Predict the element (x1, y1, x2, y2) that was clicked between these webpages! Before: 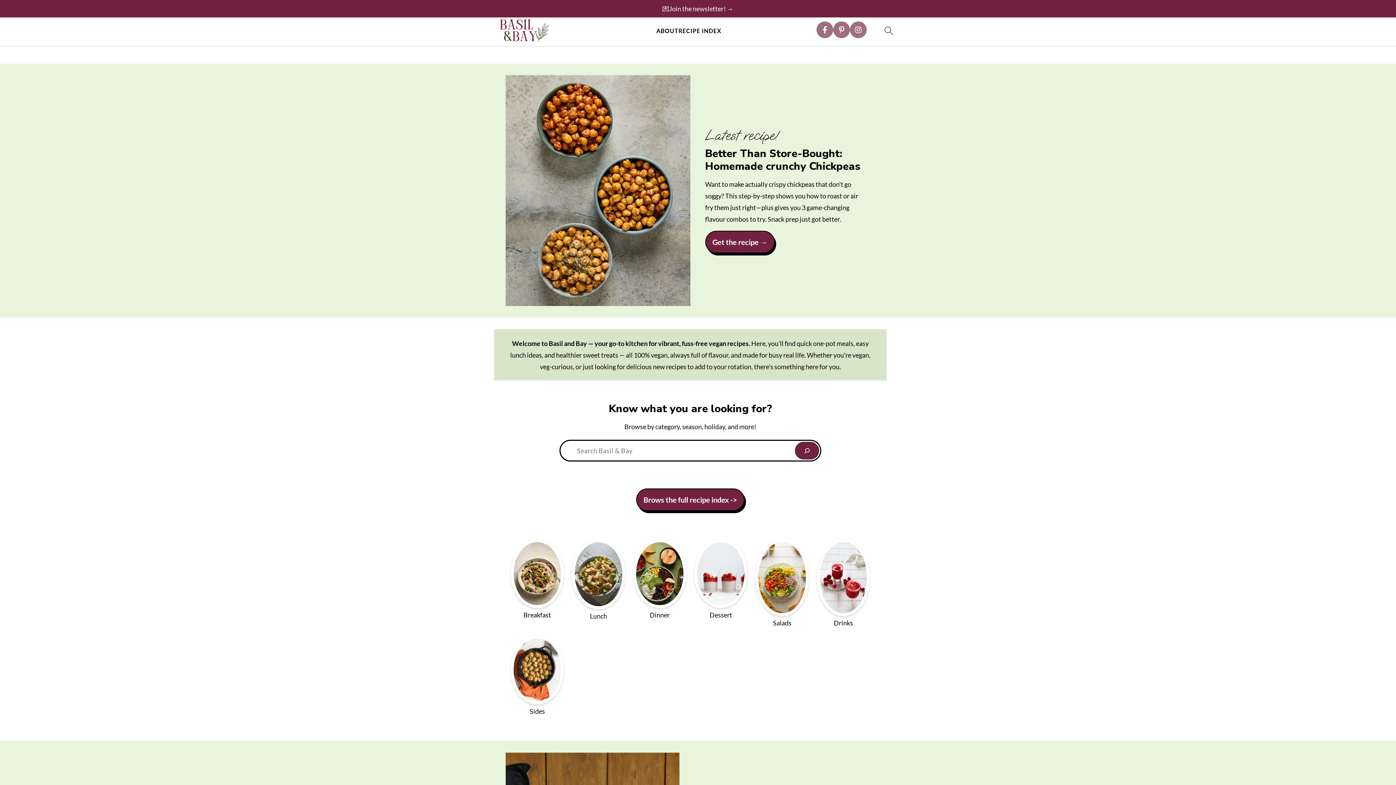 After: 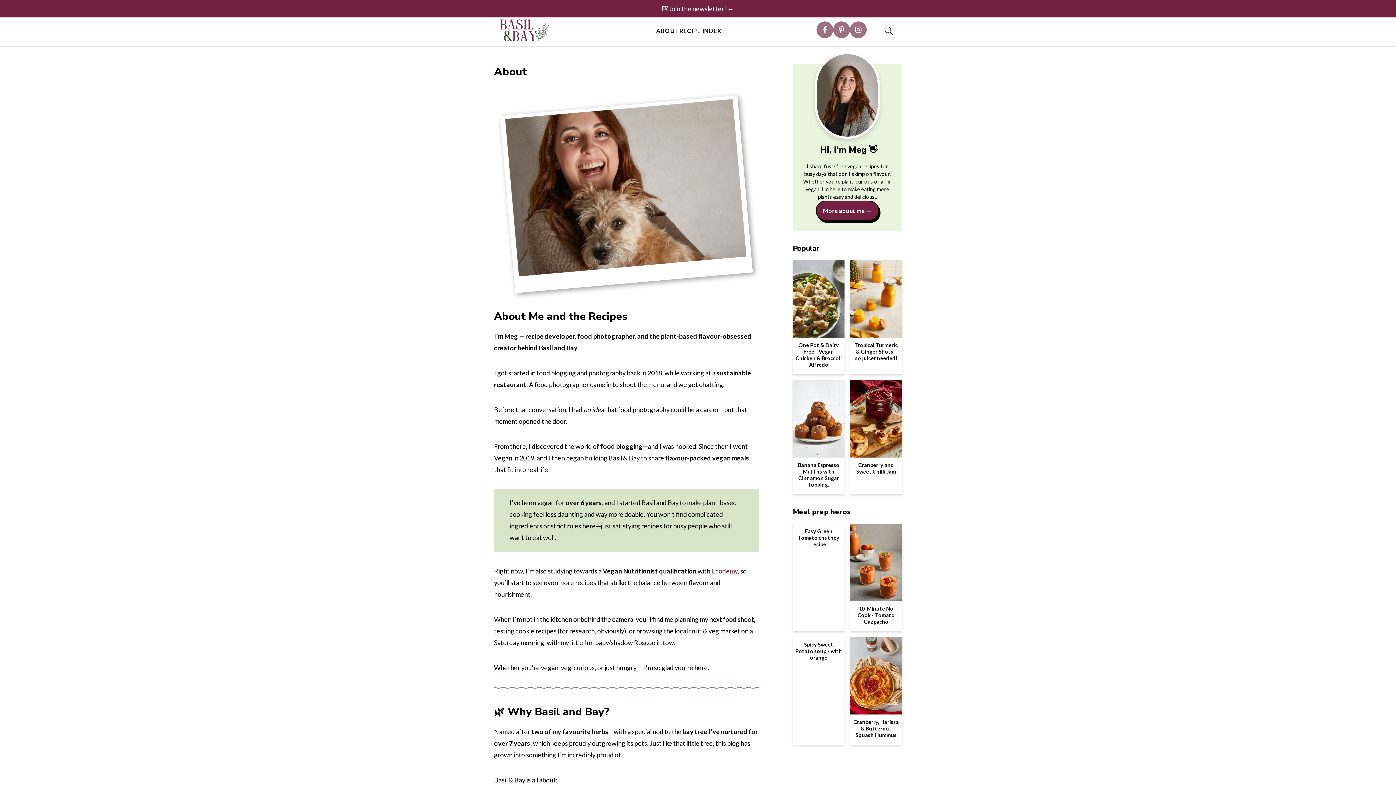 Action: label: ABOUT bbox: (656, 27, 678, 34)